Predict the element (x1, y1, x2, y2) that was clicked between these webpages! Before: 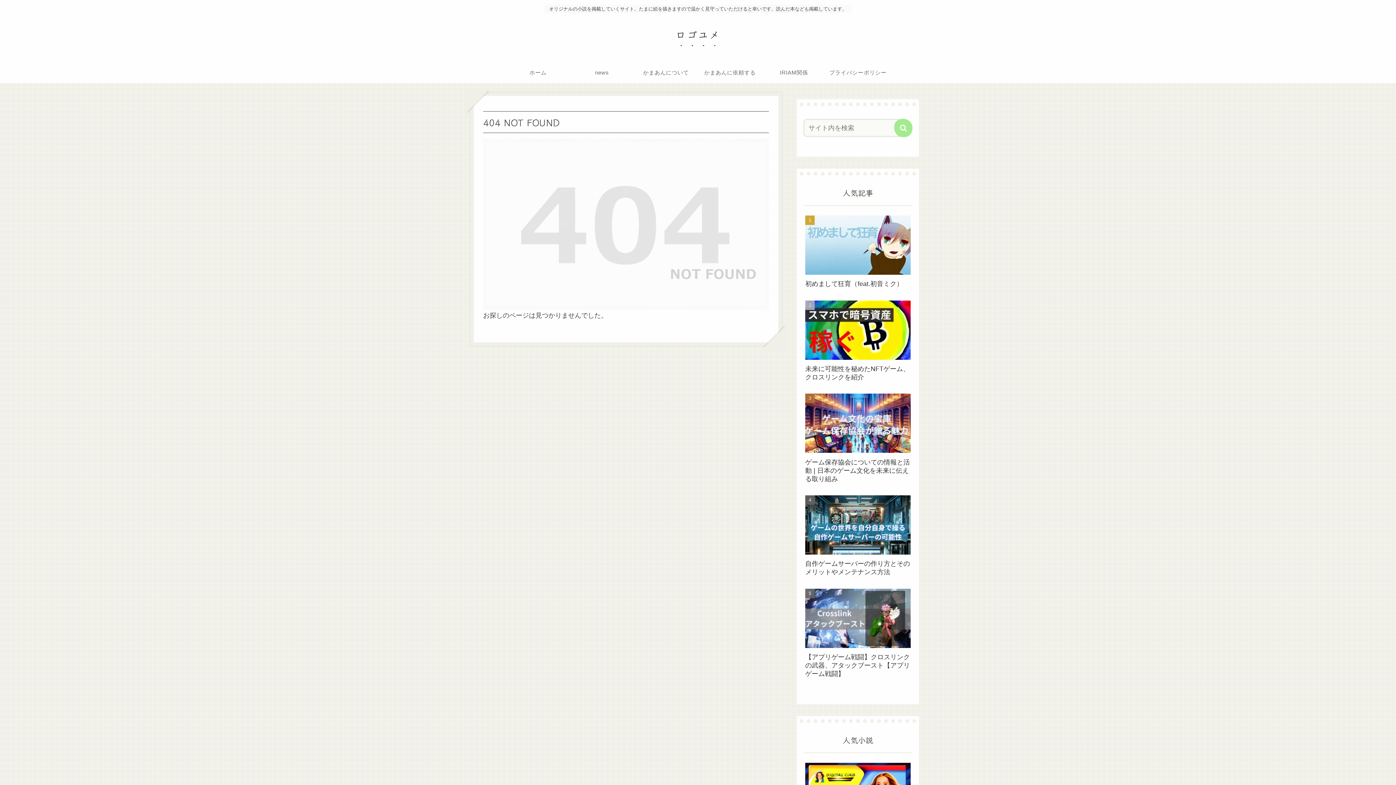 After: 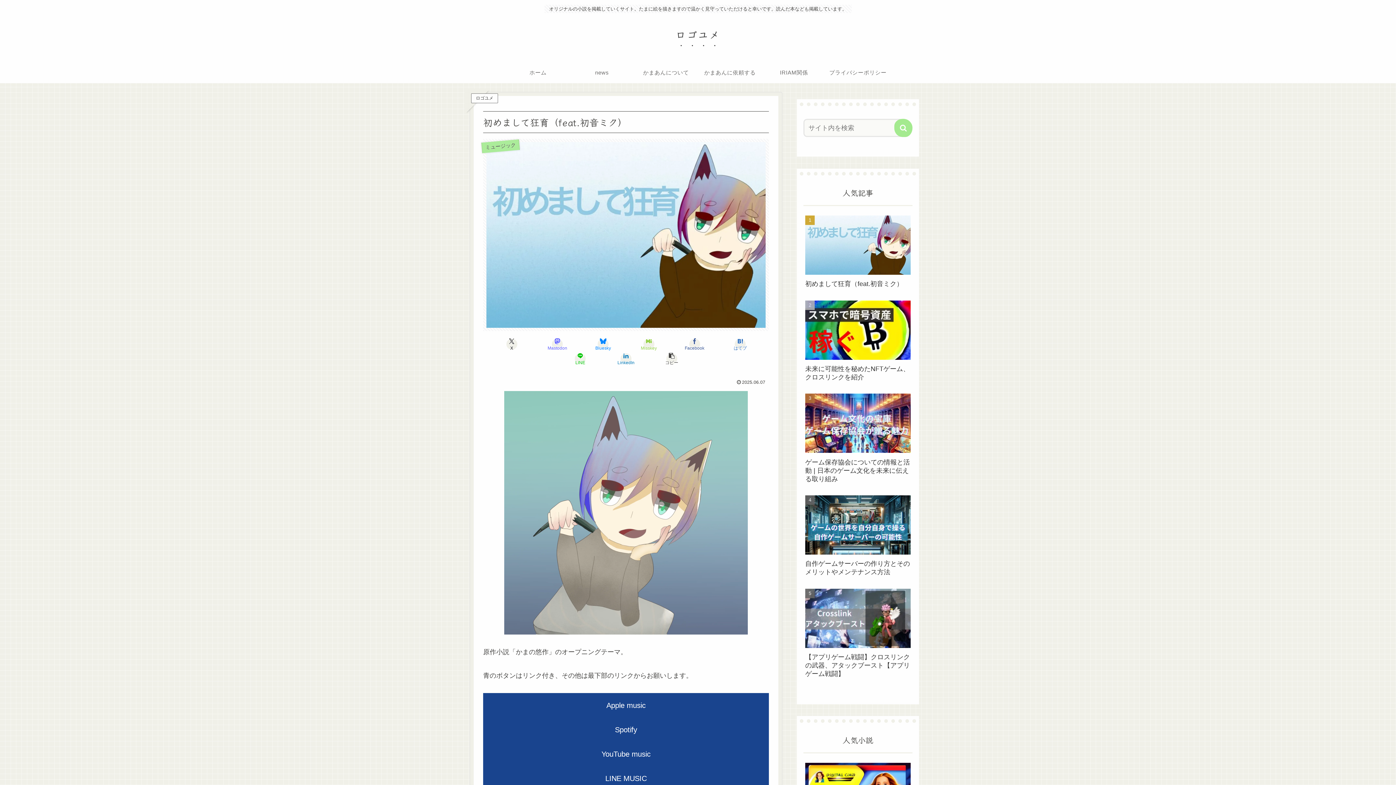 Action: bbox: (803, 212, 912, 296) label: 初めまして狂育（feat.初音ミク）